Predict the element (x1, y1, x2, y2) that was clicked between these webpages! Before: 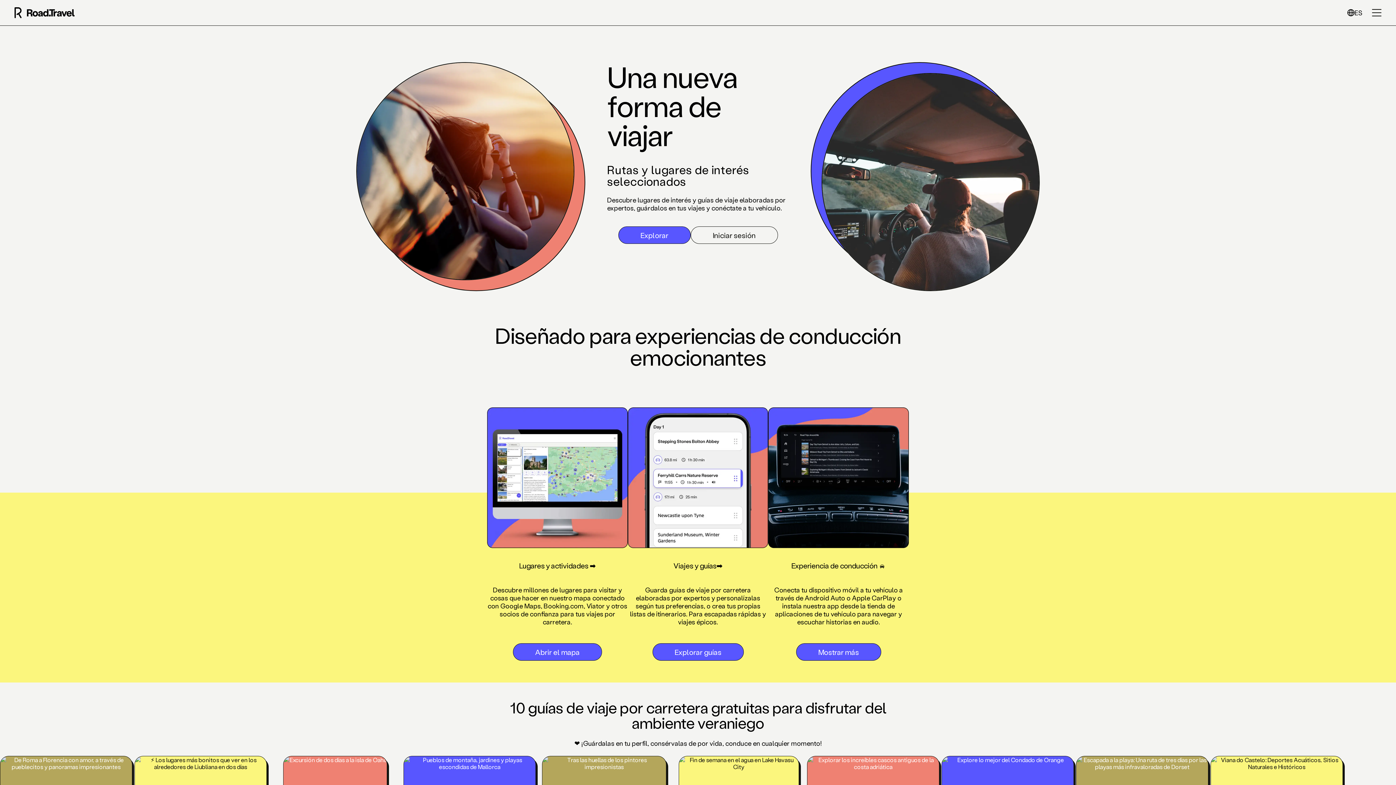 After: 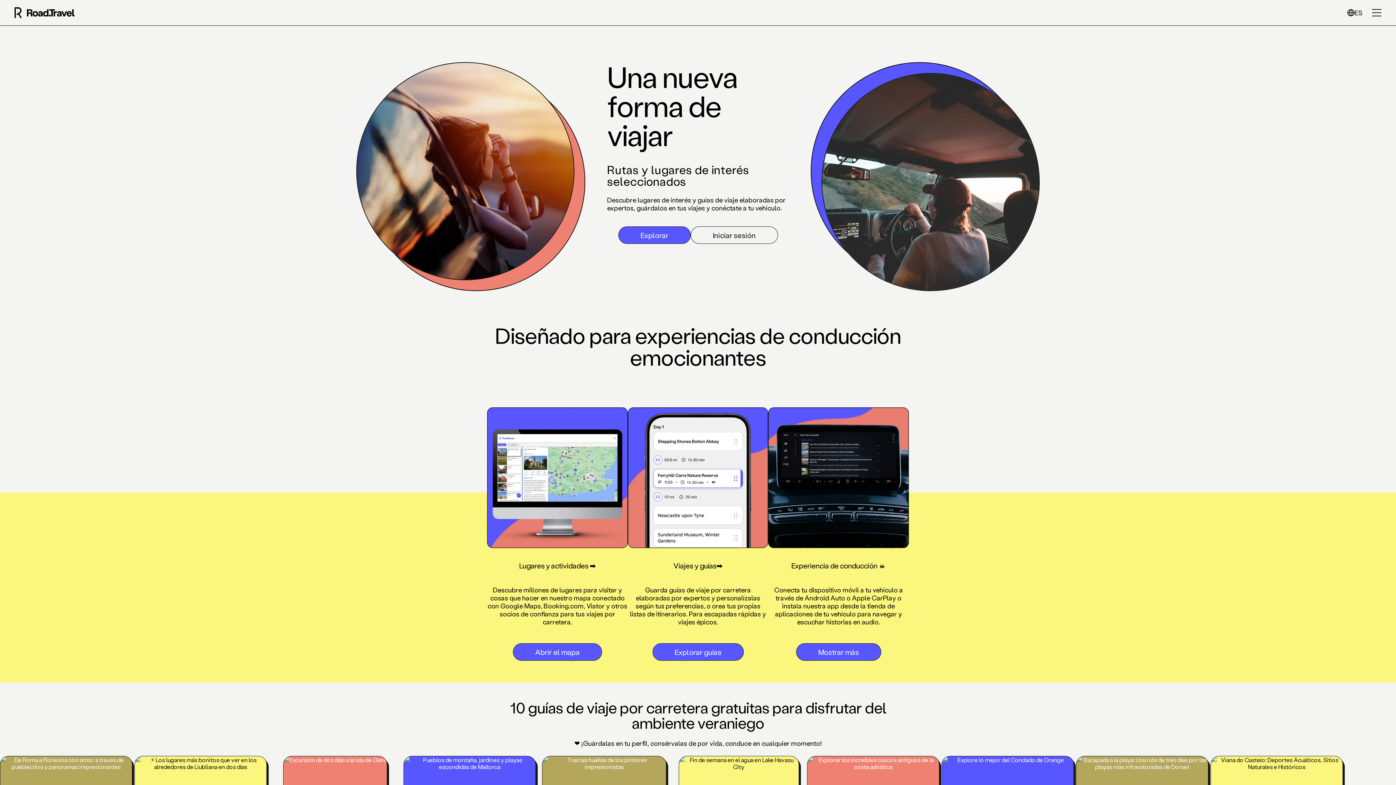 Action: bbox: (14, 7, 74, 18)